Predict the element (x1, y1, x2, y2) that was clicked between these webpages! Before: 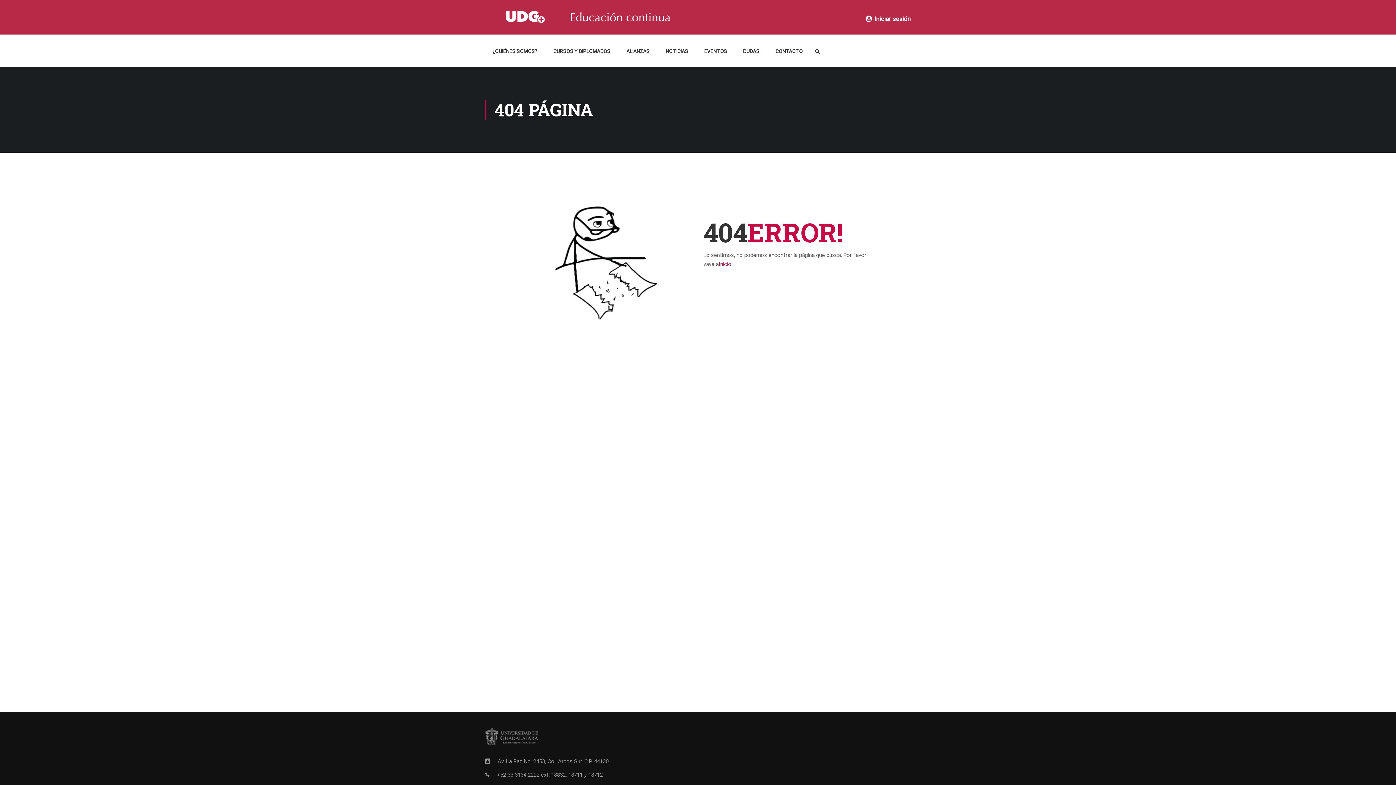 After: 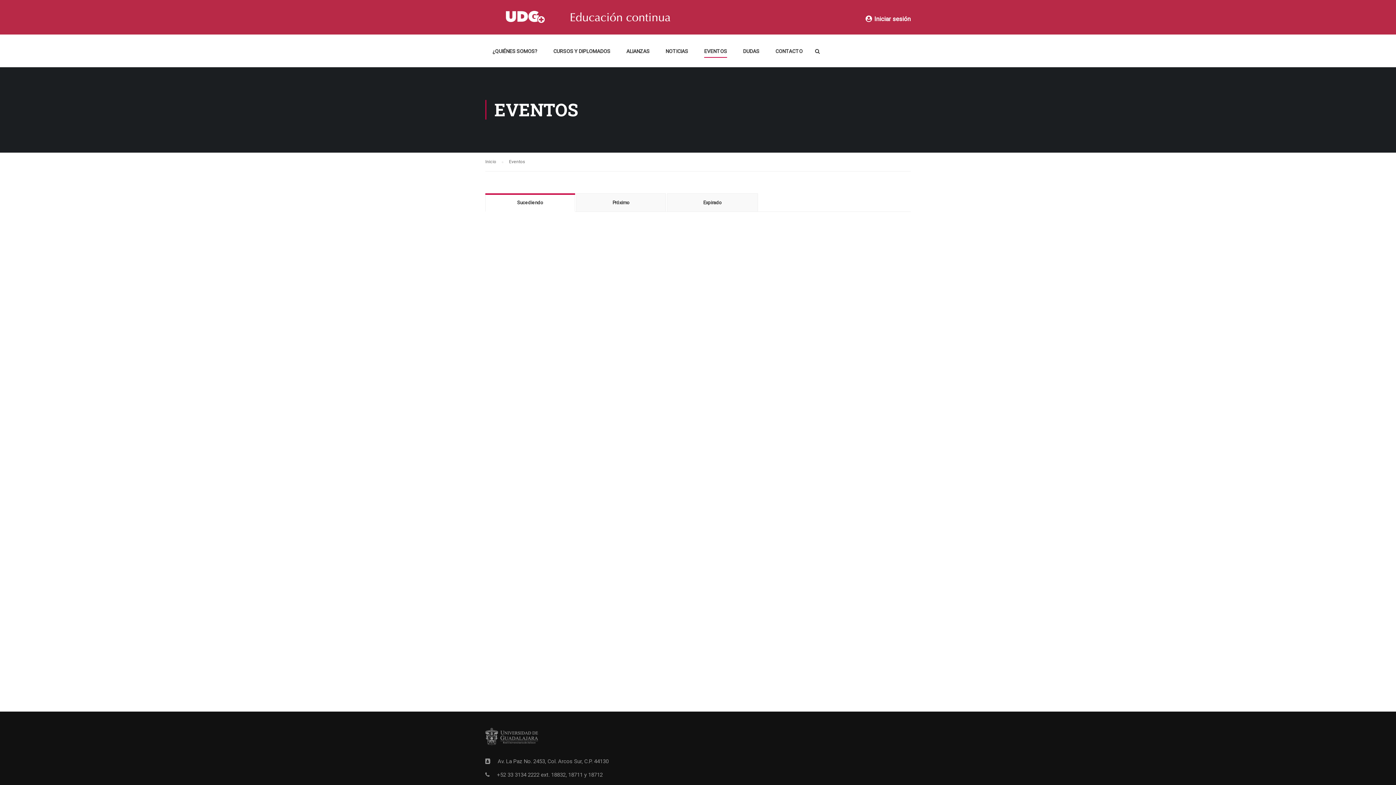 Action: label: EVENTOS bbox: (697, 43, 734, 65)